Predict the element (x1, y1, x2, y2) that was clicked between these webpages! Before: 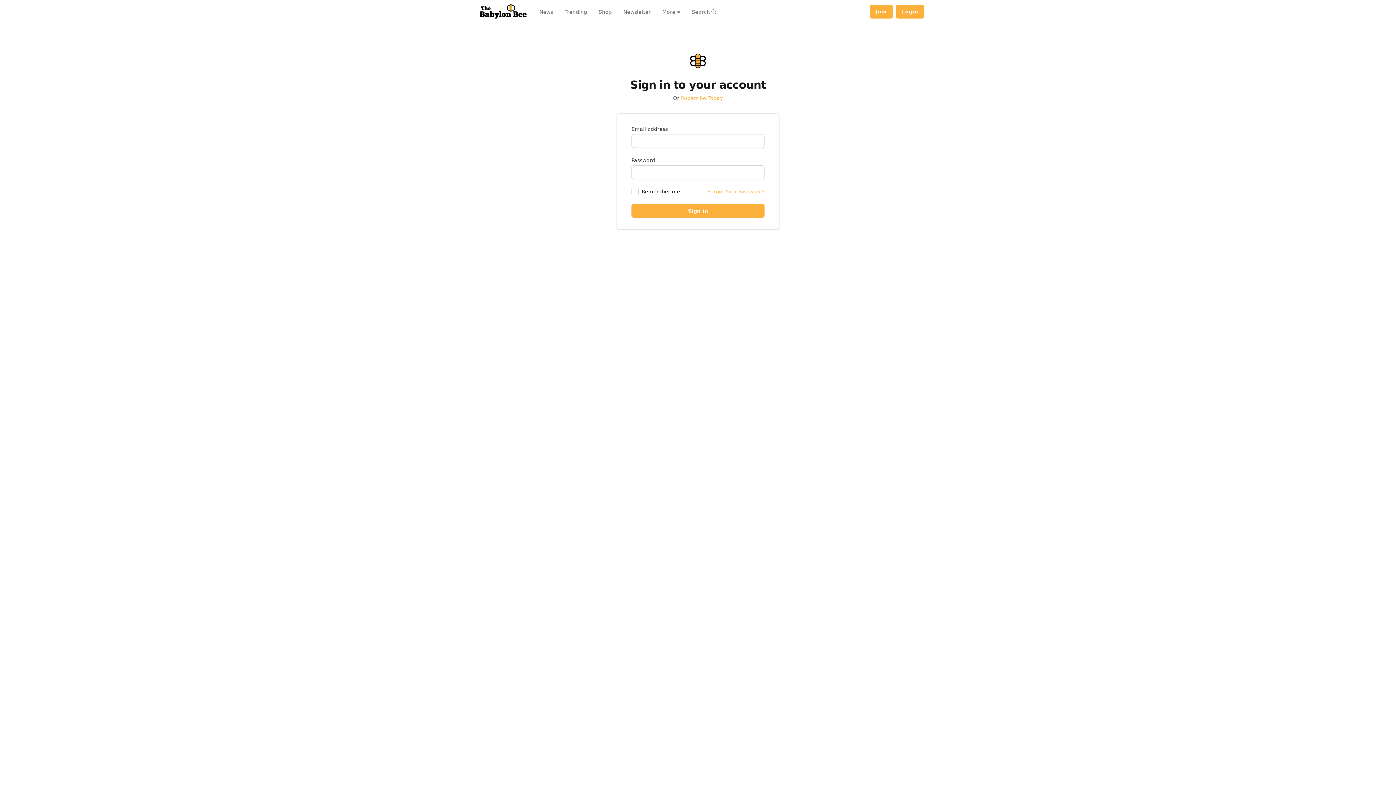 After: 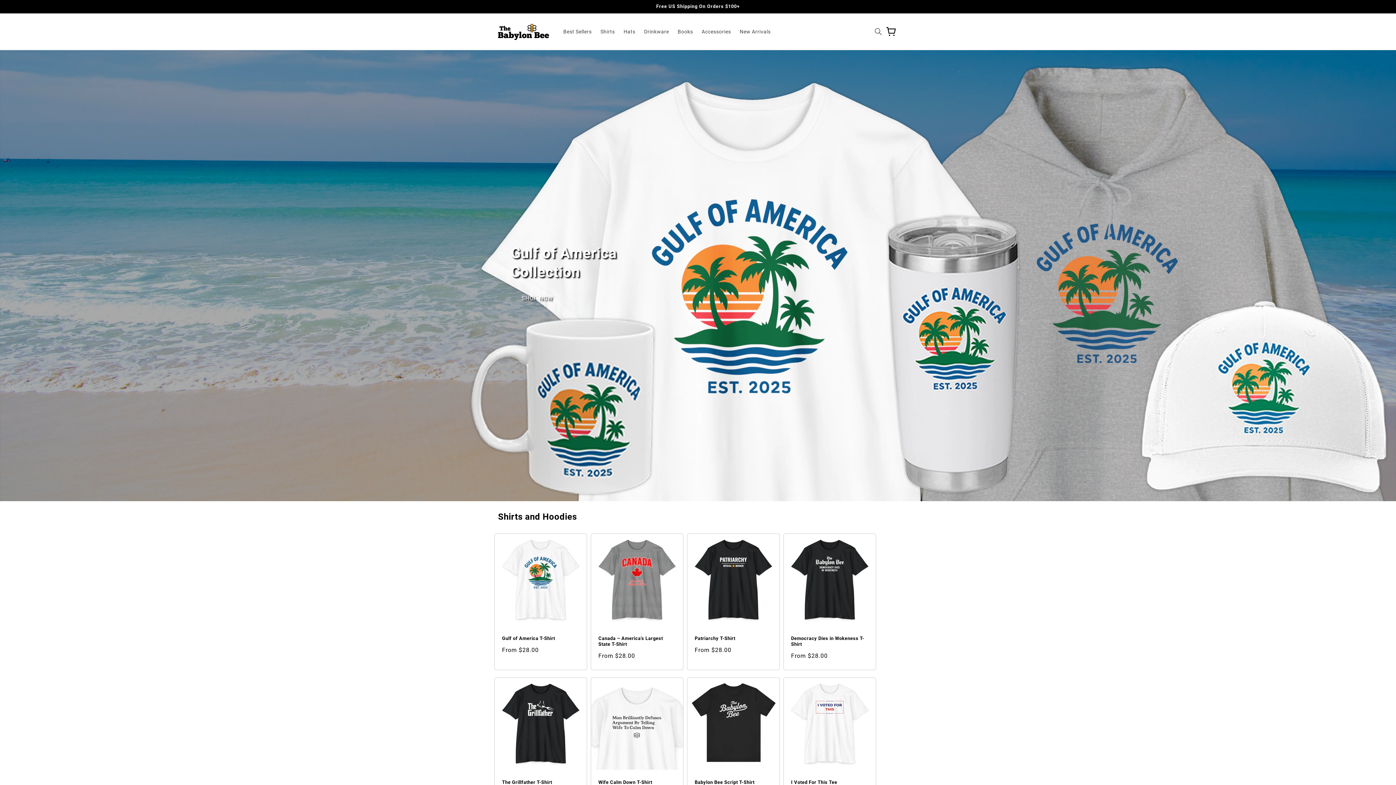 Action: bbox: (597, 0, 613, 23) label: Shop